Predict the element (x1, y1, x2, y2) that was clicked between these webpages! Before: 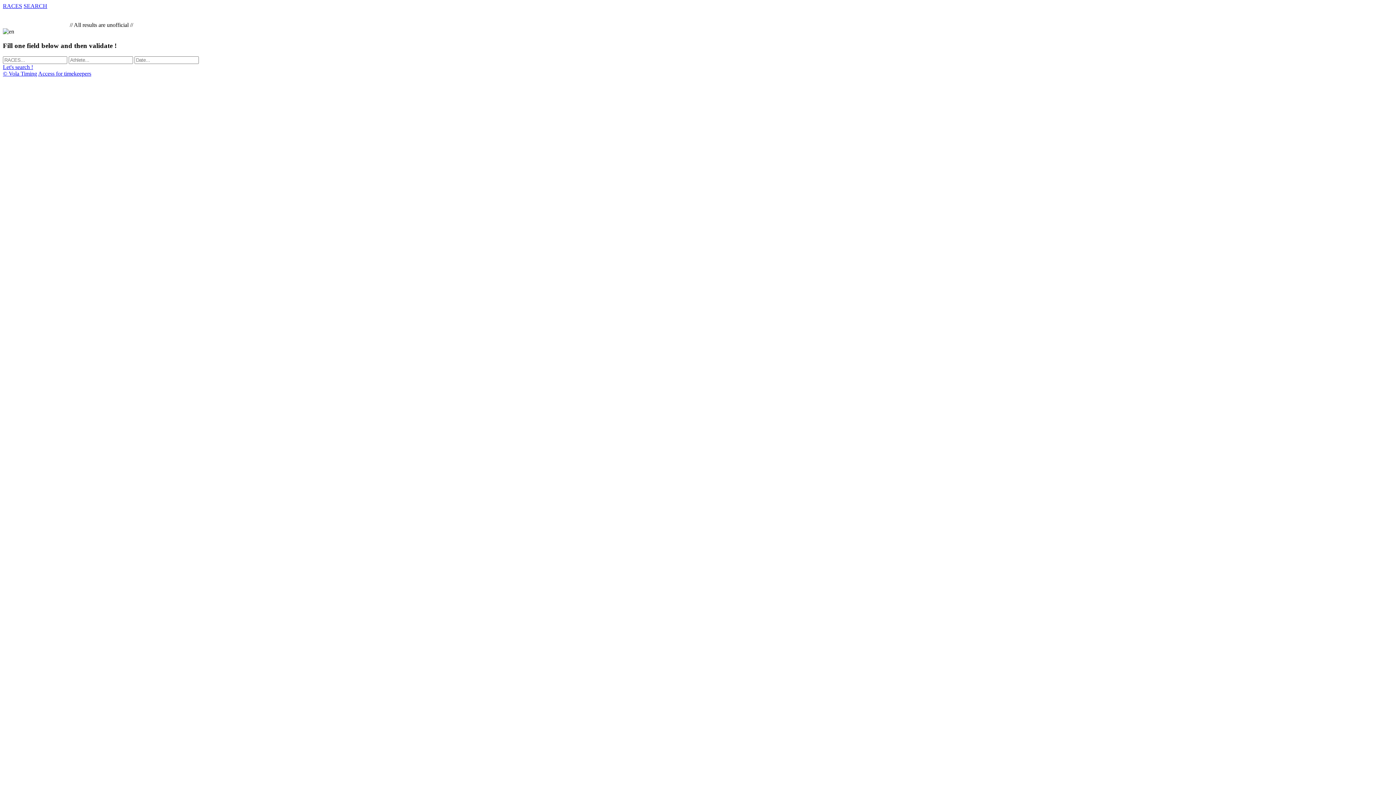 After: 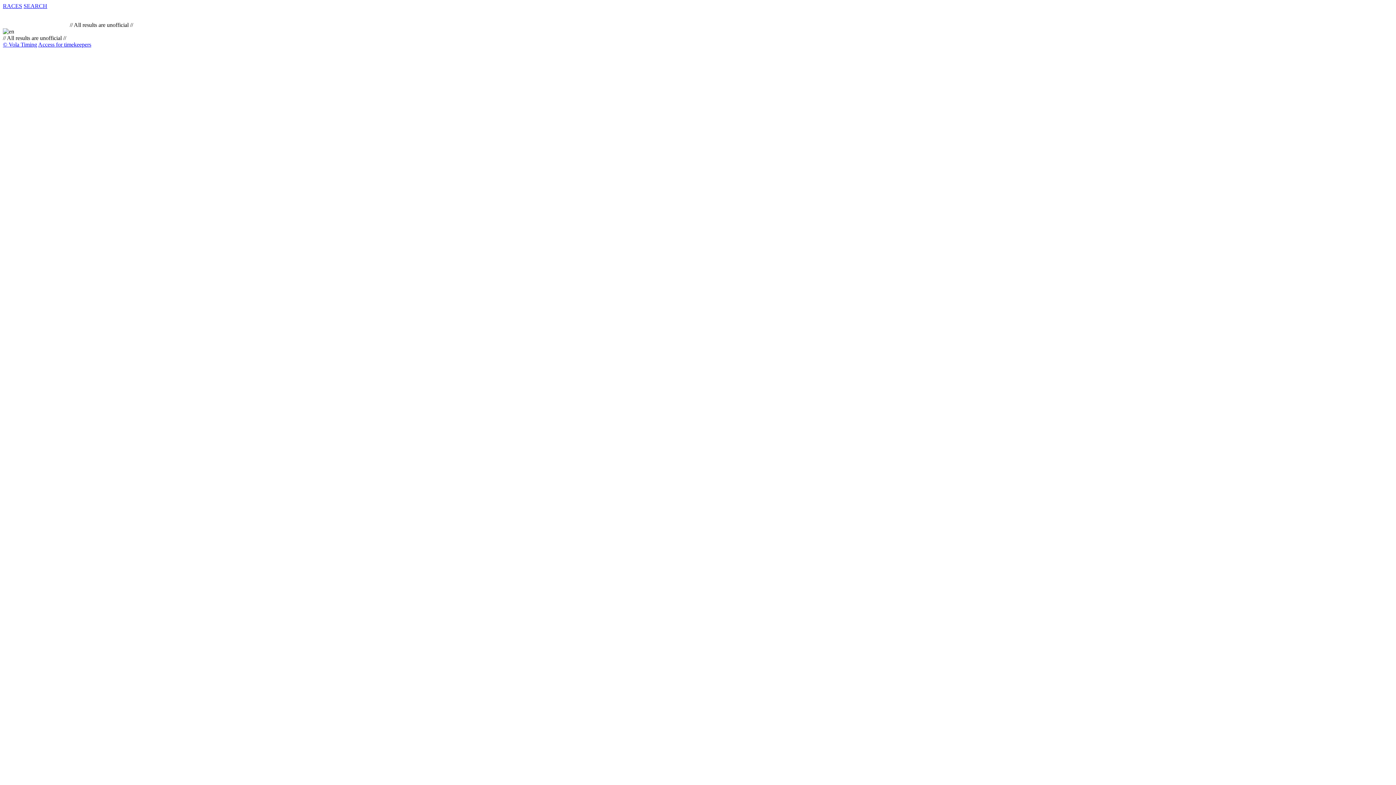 Action: label: RACES bbox: (2, 2, 22, 9)